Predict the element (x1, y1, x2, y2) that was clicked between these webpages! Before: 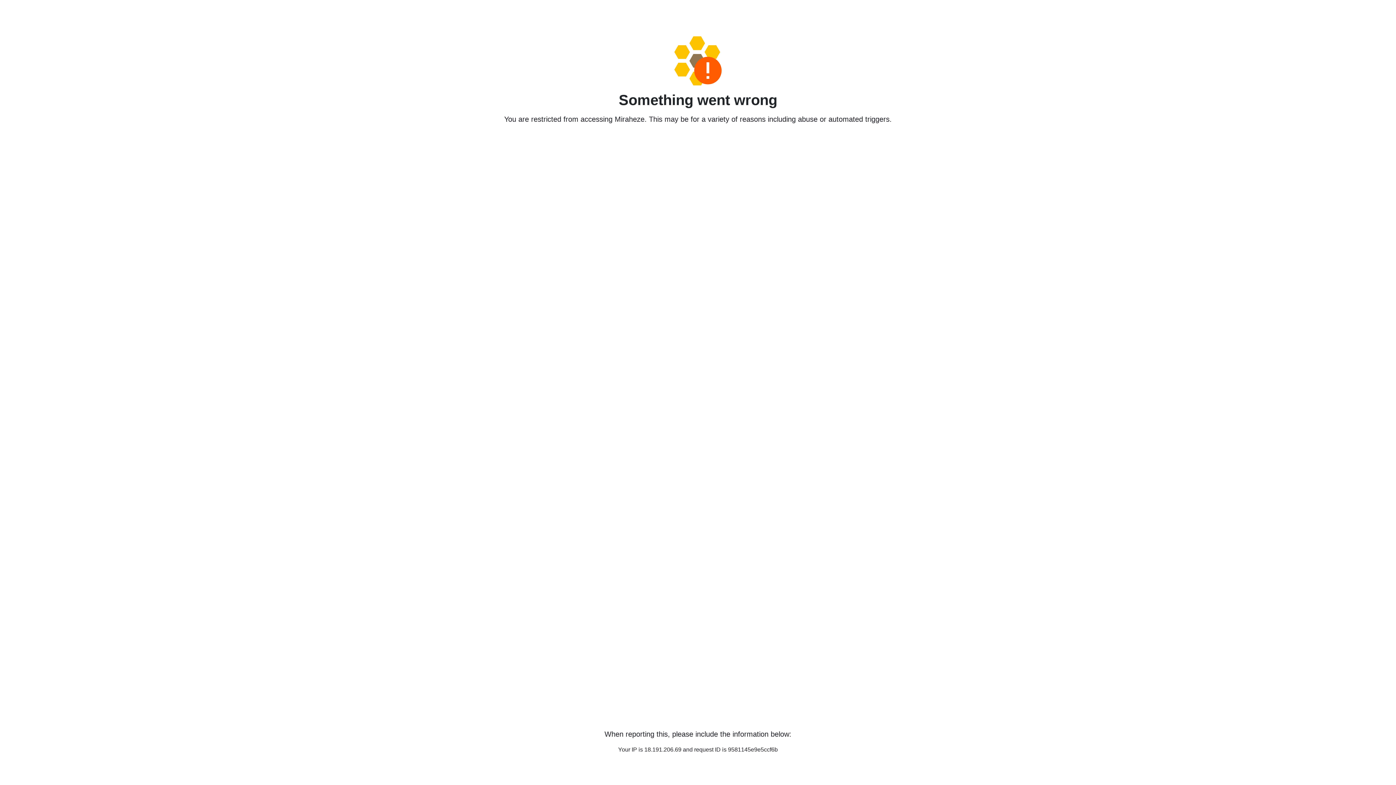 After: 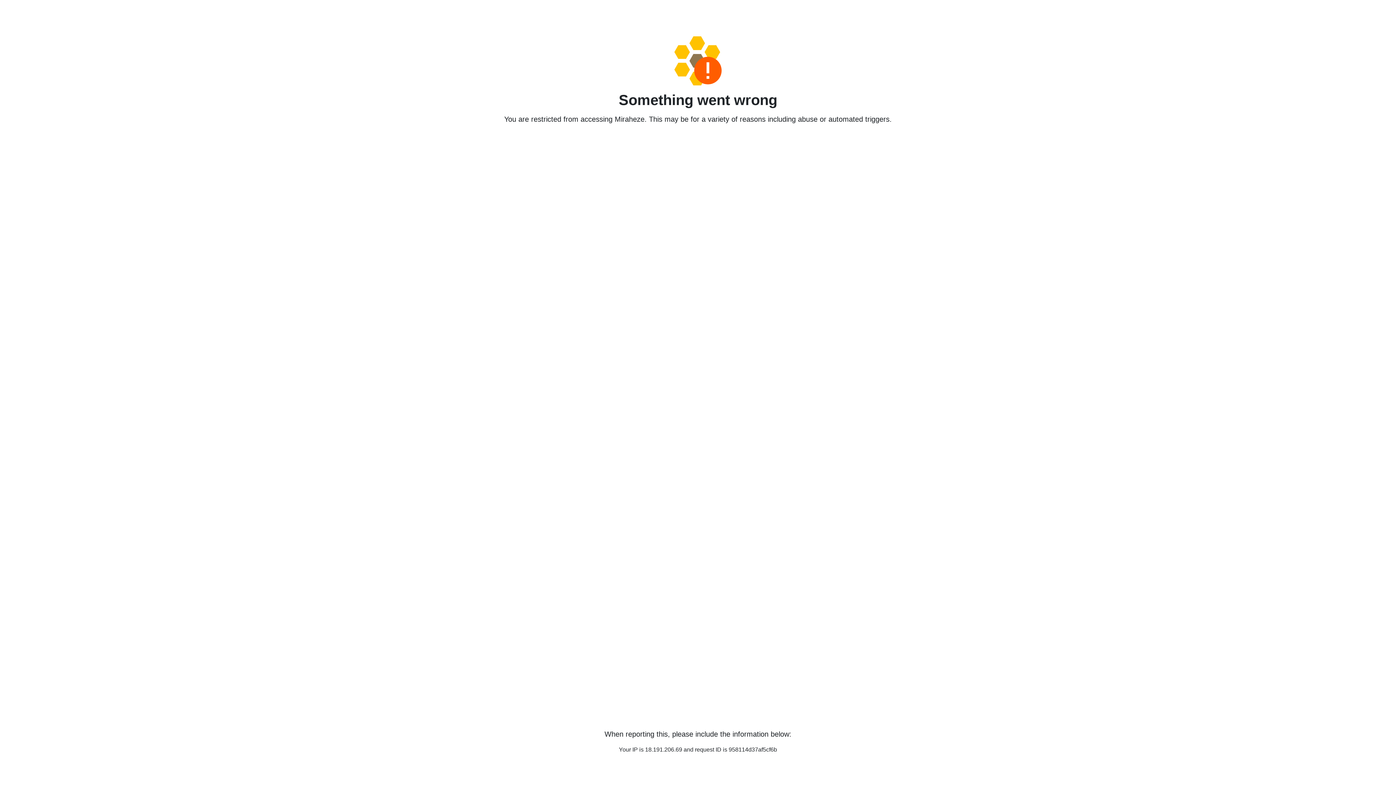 Action: bbox: (458, 36, 938, 85)